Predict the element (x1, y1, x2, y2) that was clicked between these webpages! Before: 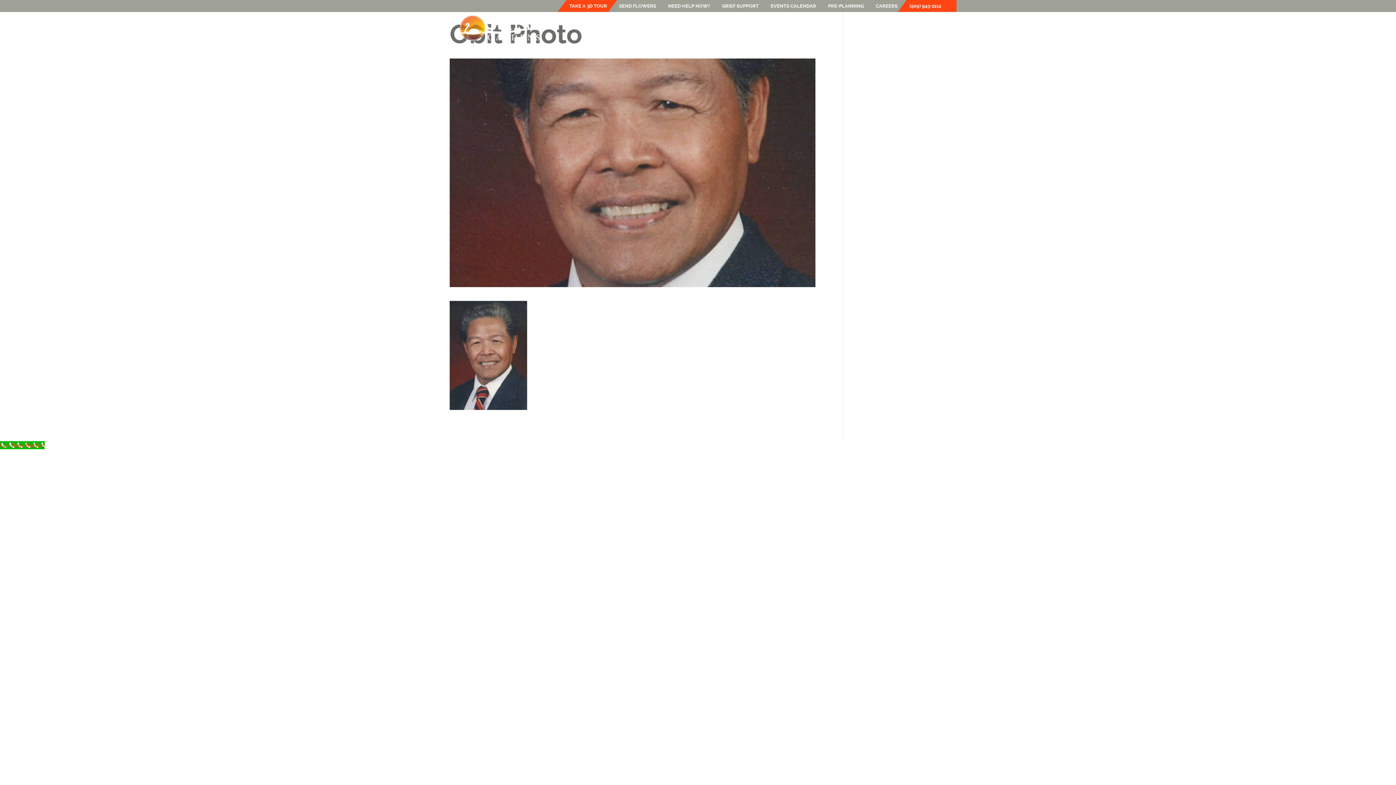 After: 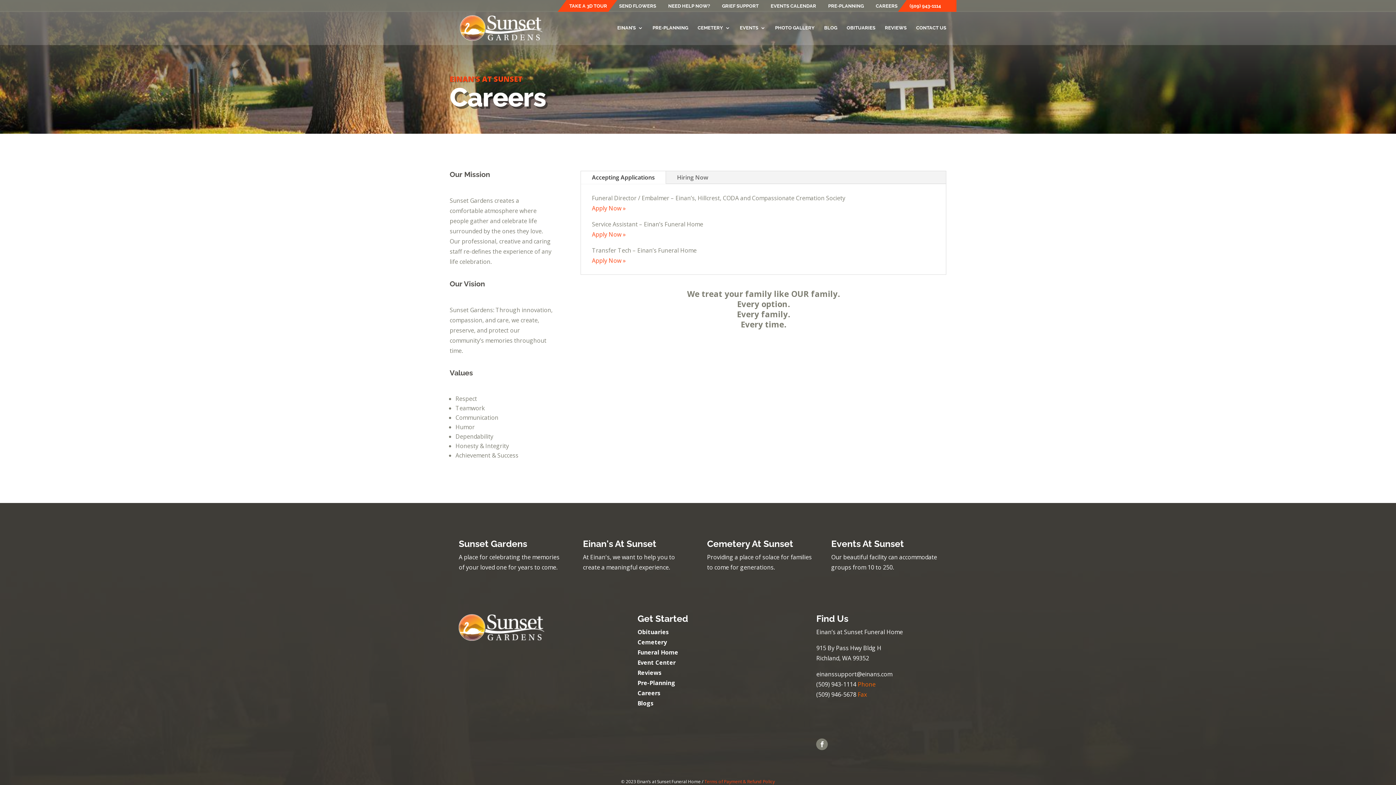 Action: label: CAREERS bbox: (876, 3, 903, 11)